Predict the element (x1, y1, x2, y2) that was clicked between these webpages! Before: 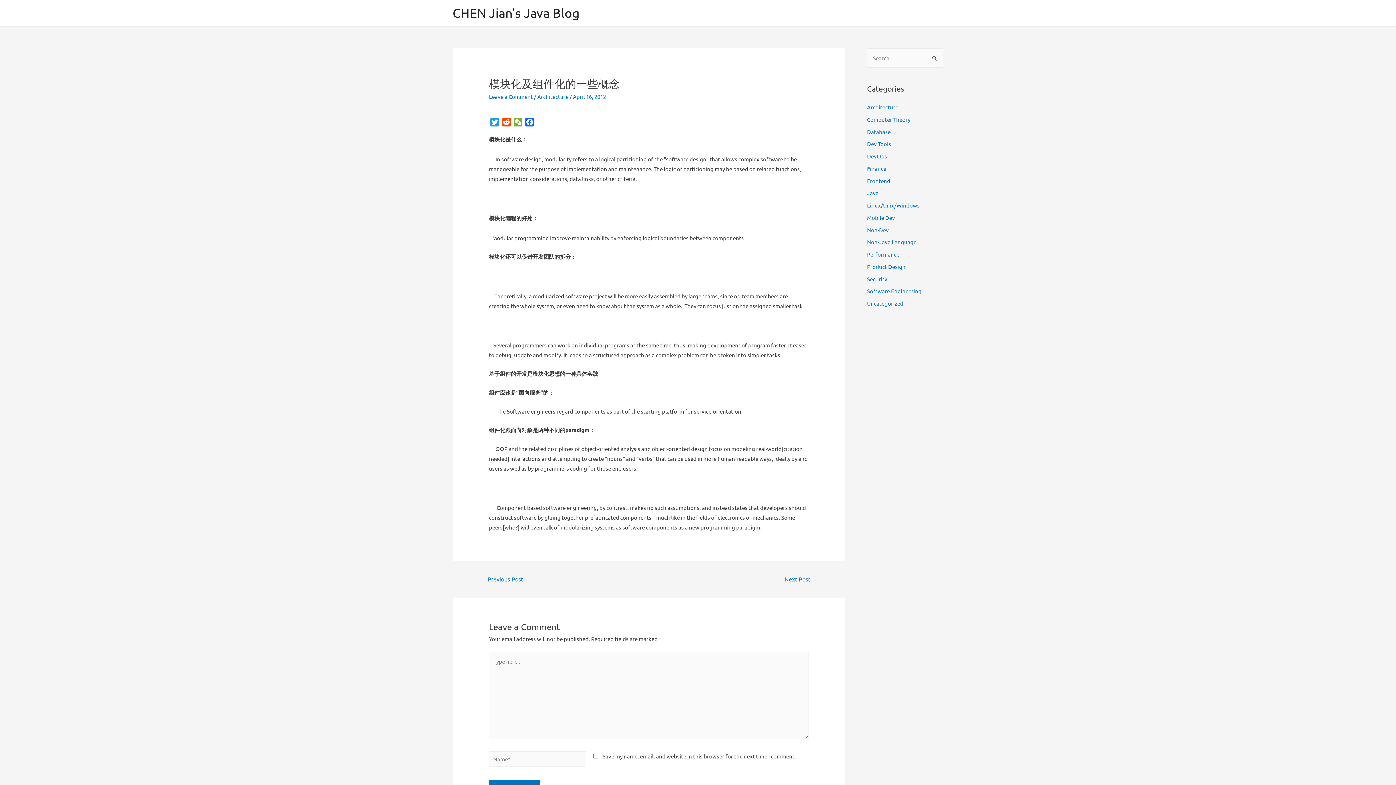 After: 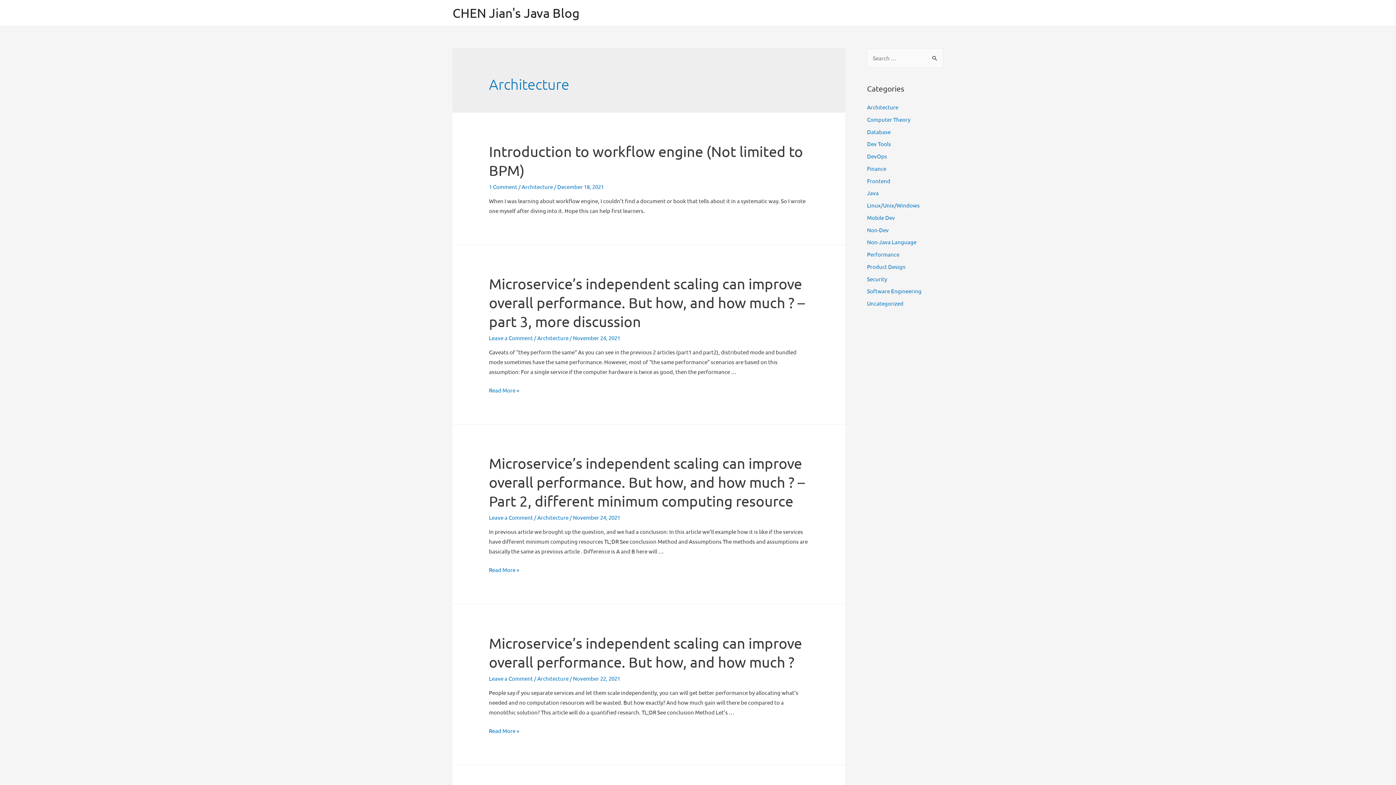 Action: label: Architecture bbox: (537, 93, 568, 100)